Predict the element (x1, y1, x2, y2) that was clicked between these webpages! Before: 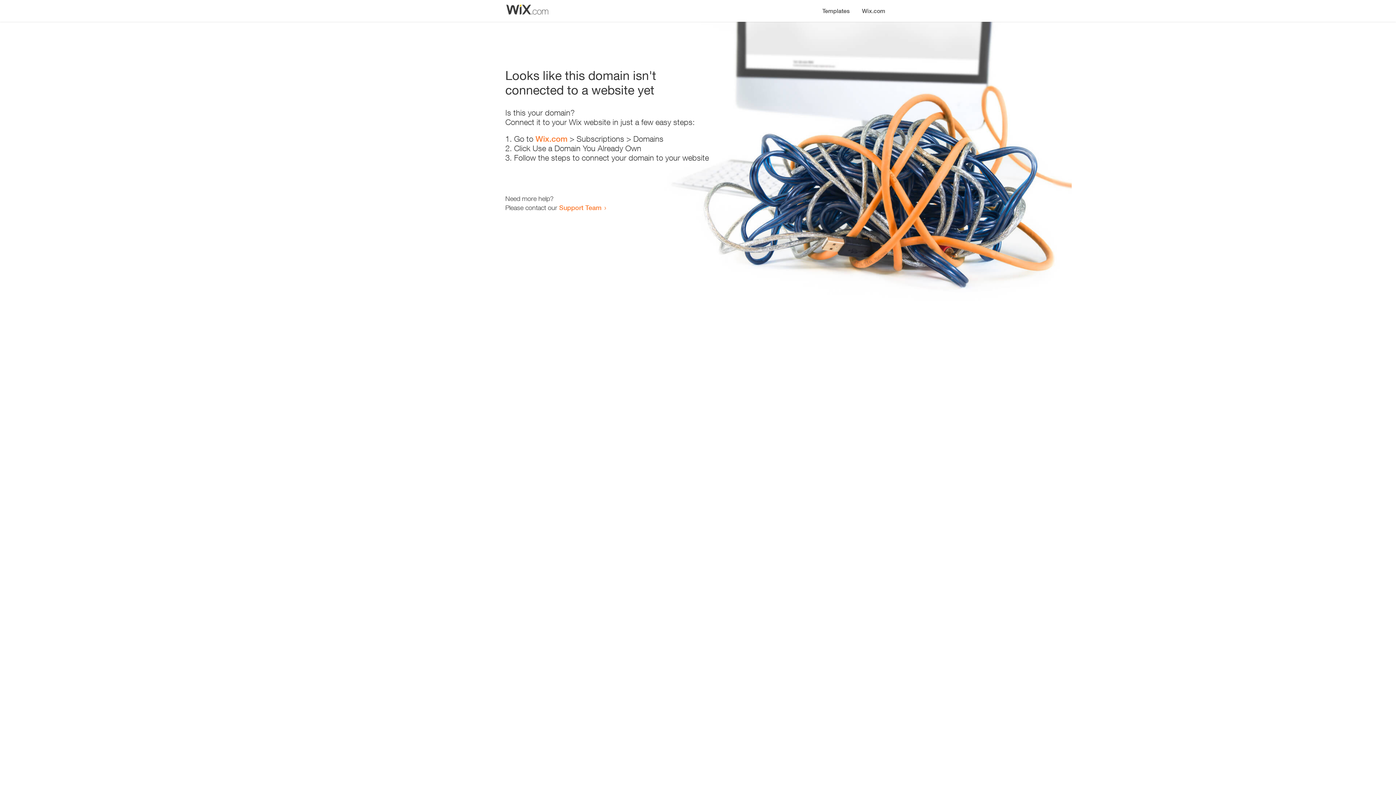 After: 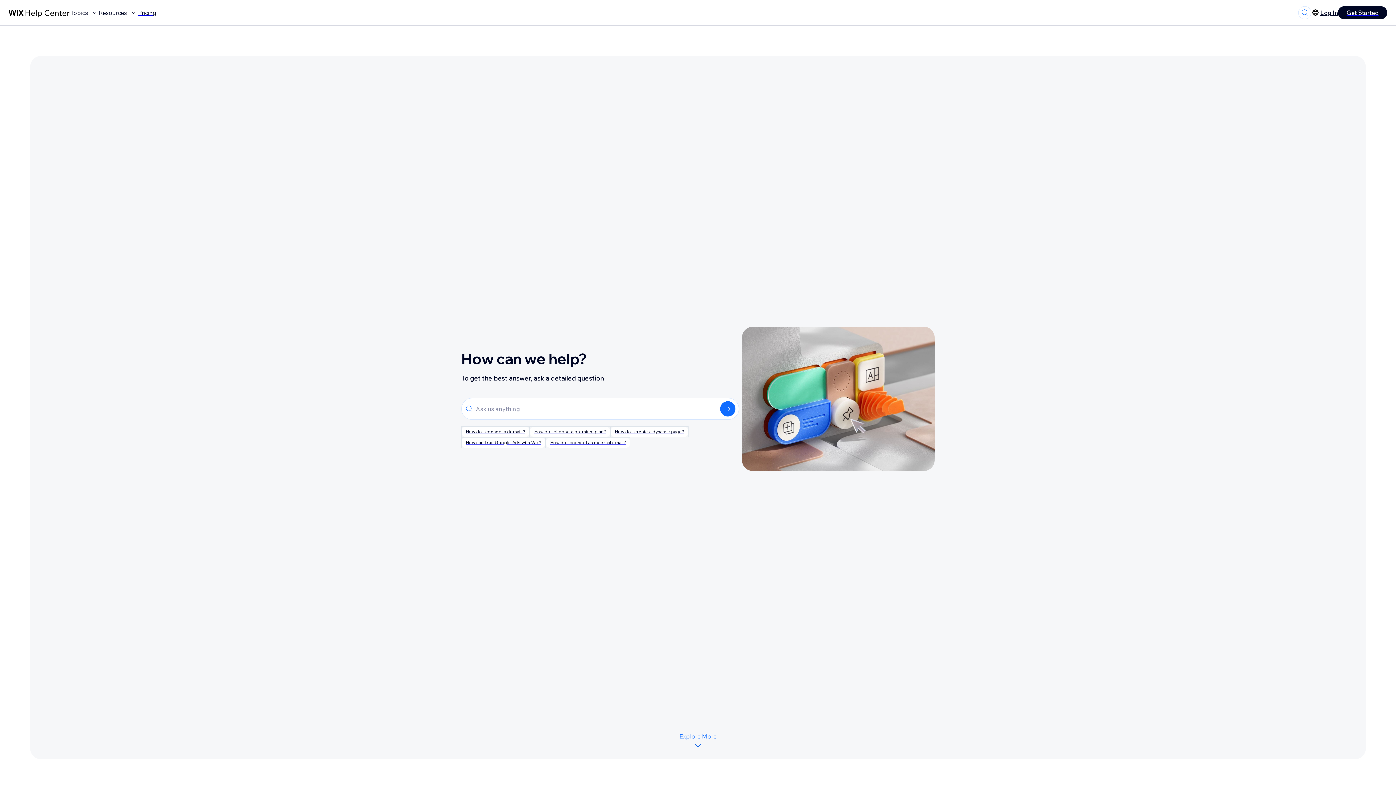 Action: label: Support Team bbox: (559, 203, 601, 211)